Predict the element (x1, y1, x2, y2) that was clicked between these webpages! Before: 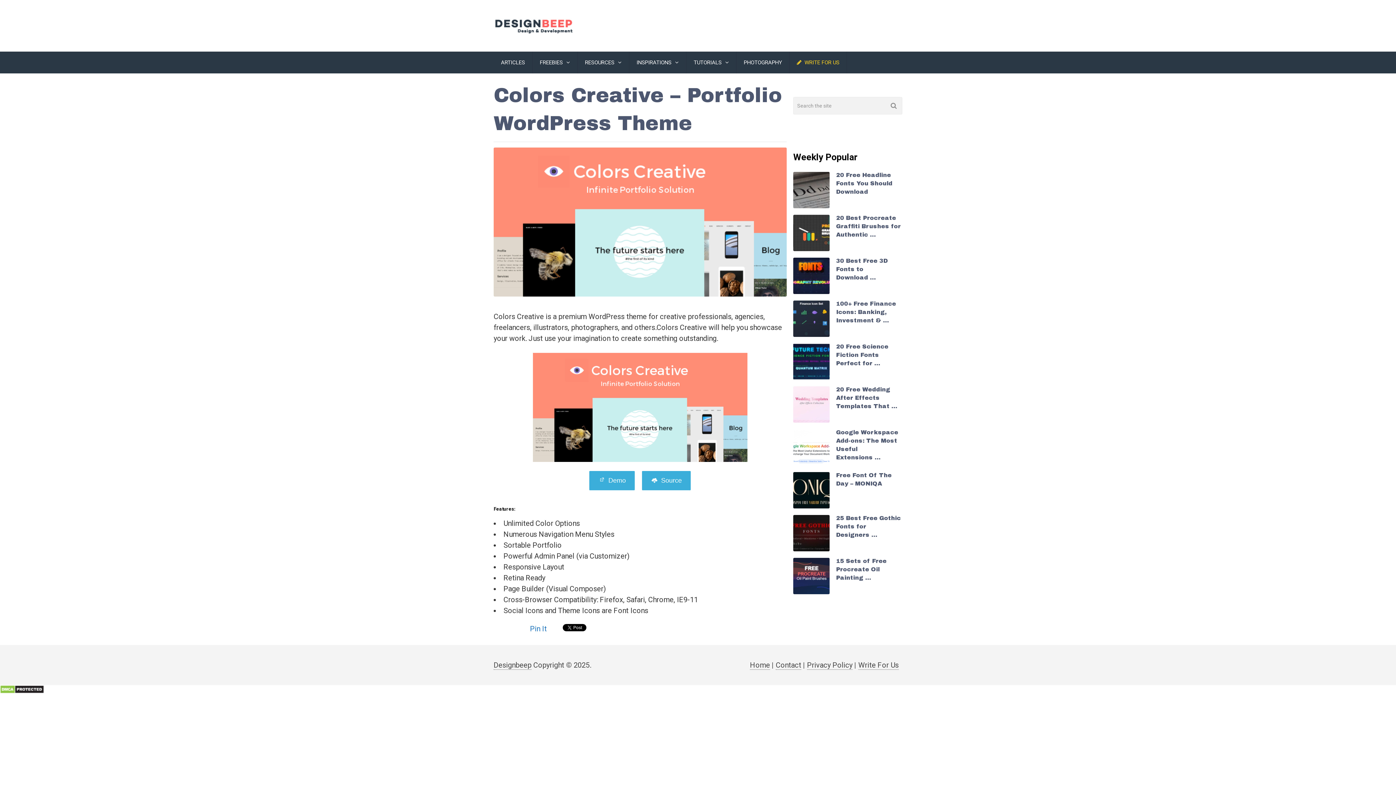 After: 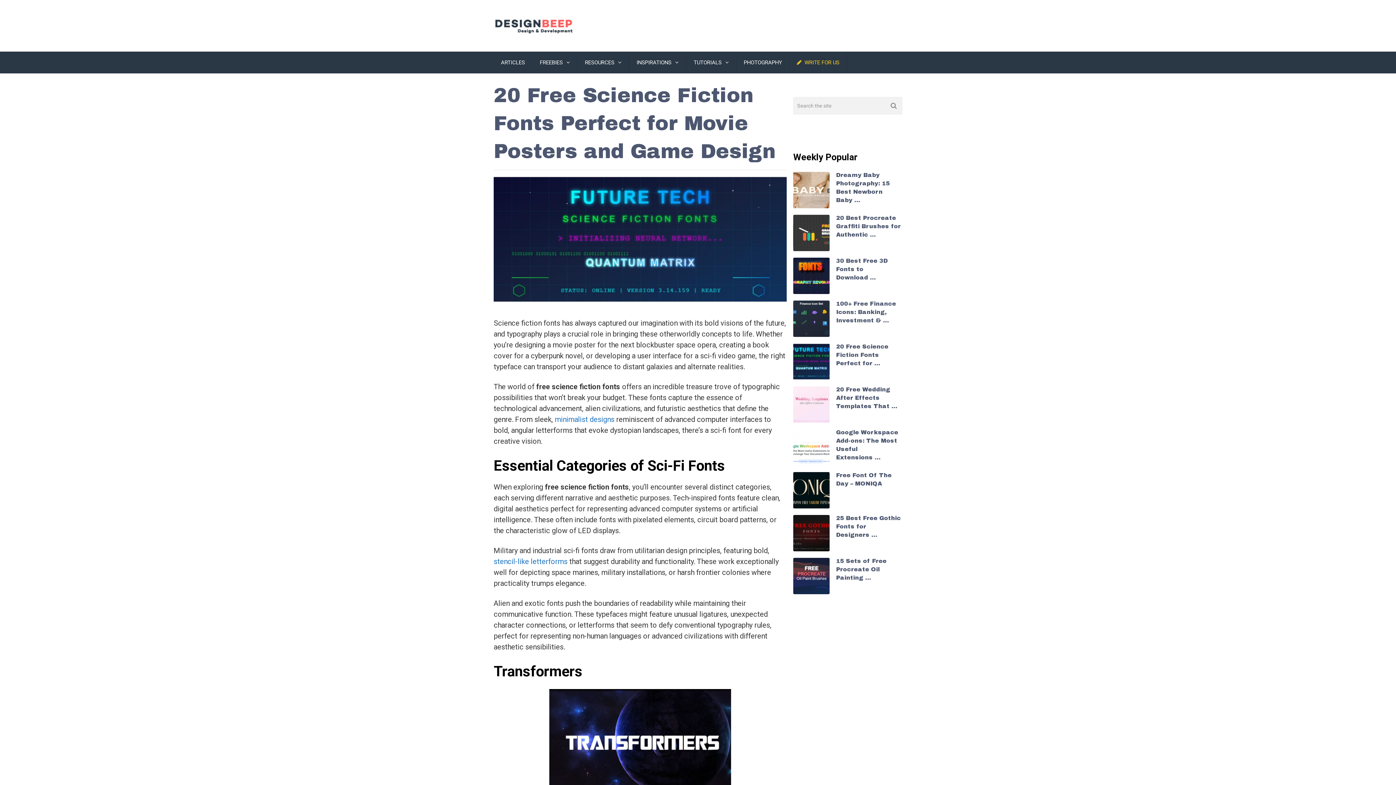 Action: bbox: (836, 343, 888, 366) label: 20 Free Science Fiction Fonts Perfect for …